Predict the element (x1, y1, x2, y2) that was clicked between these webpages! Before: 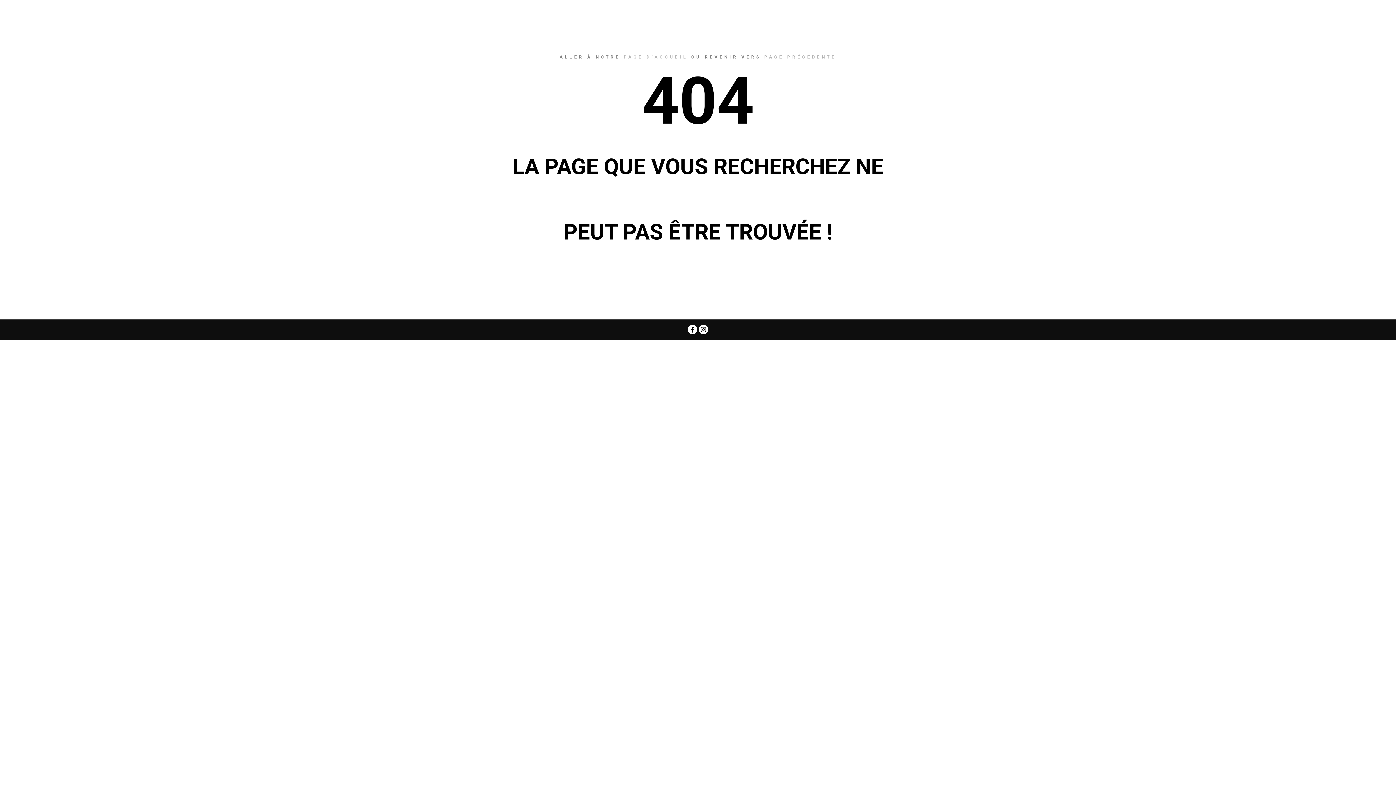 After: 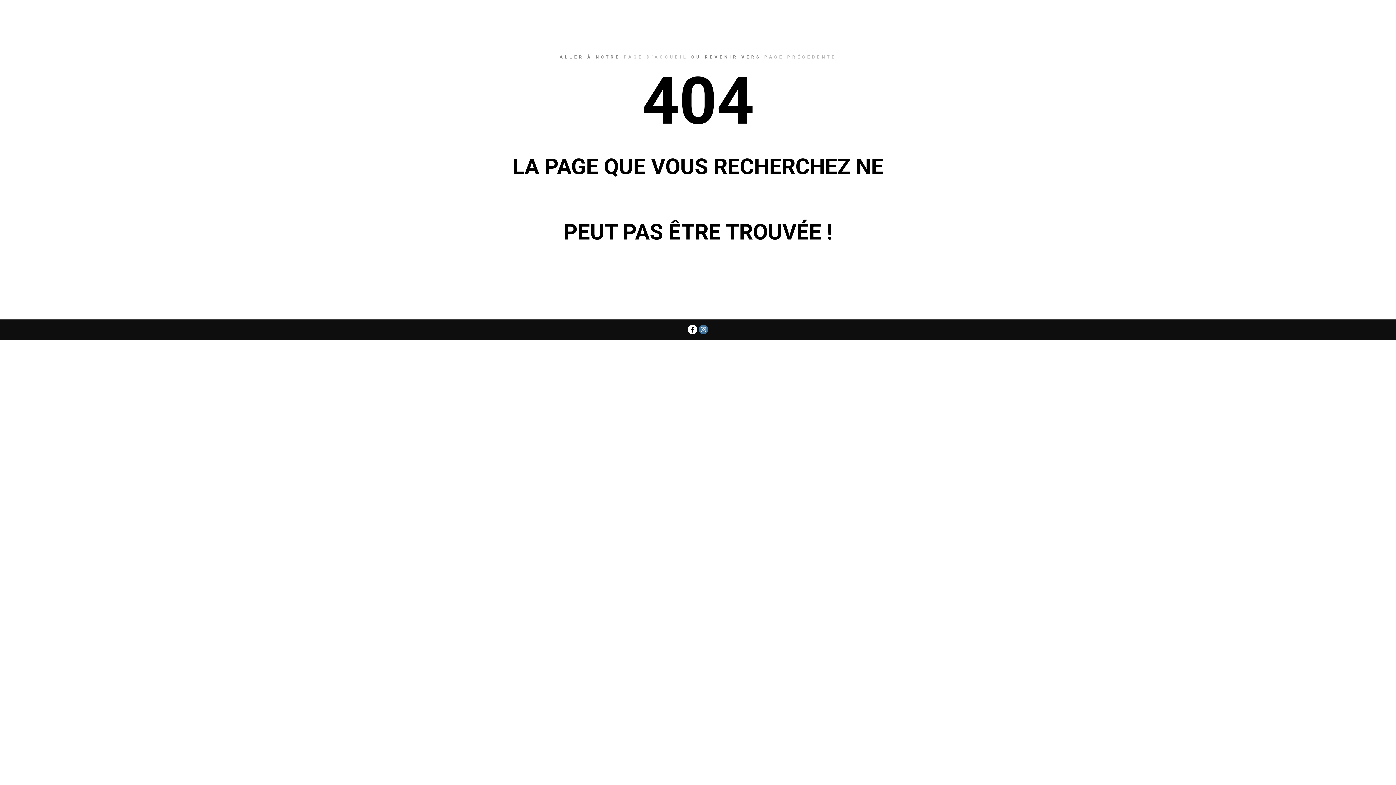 Action: bbox: (698, 325, 708, 334)